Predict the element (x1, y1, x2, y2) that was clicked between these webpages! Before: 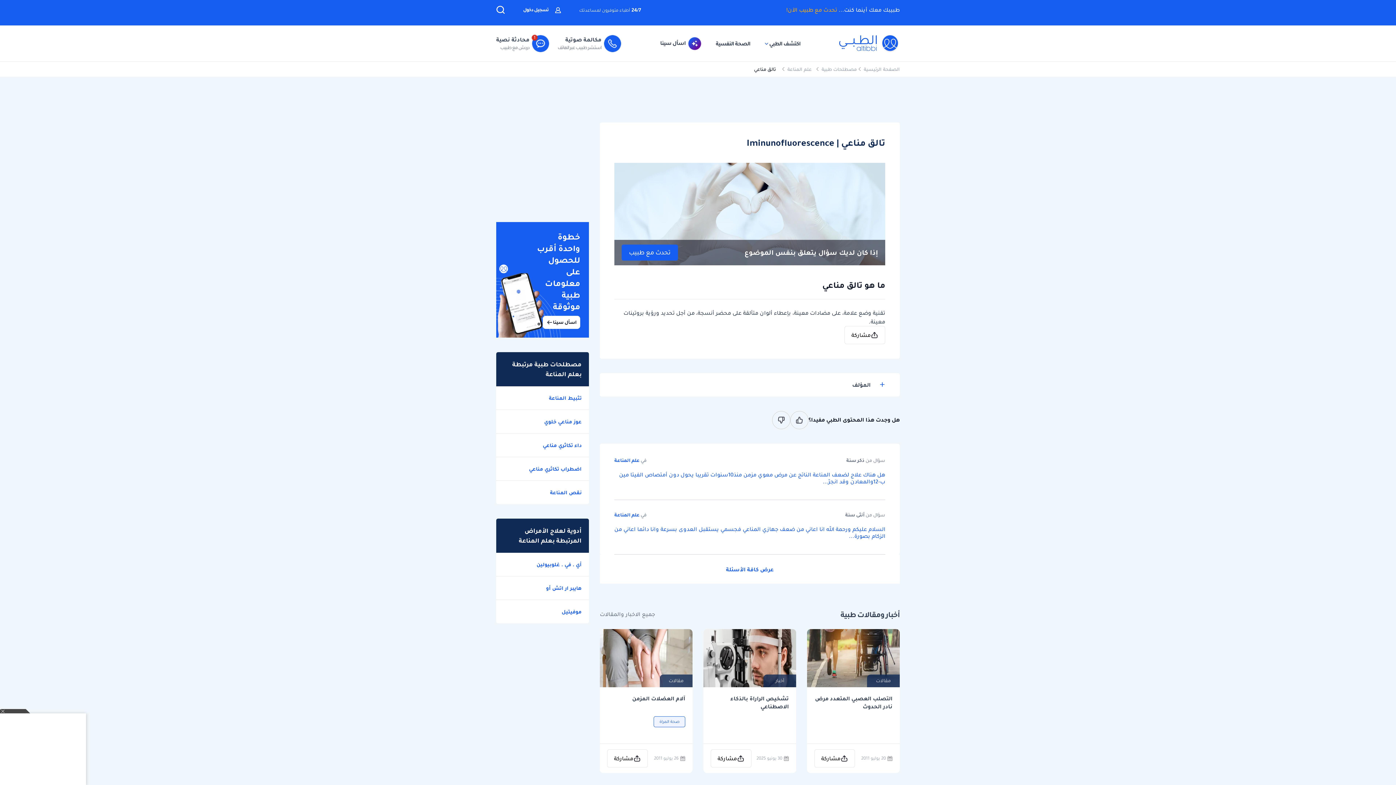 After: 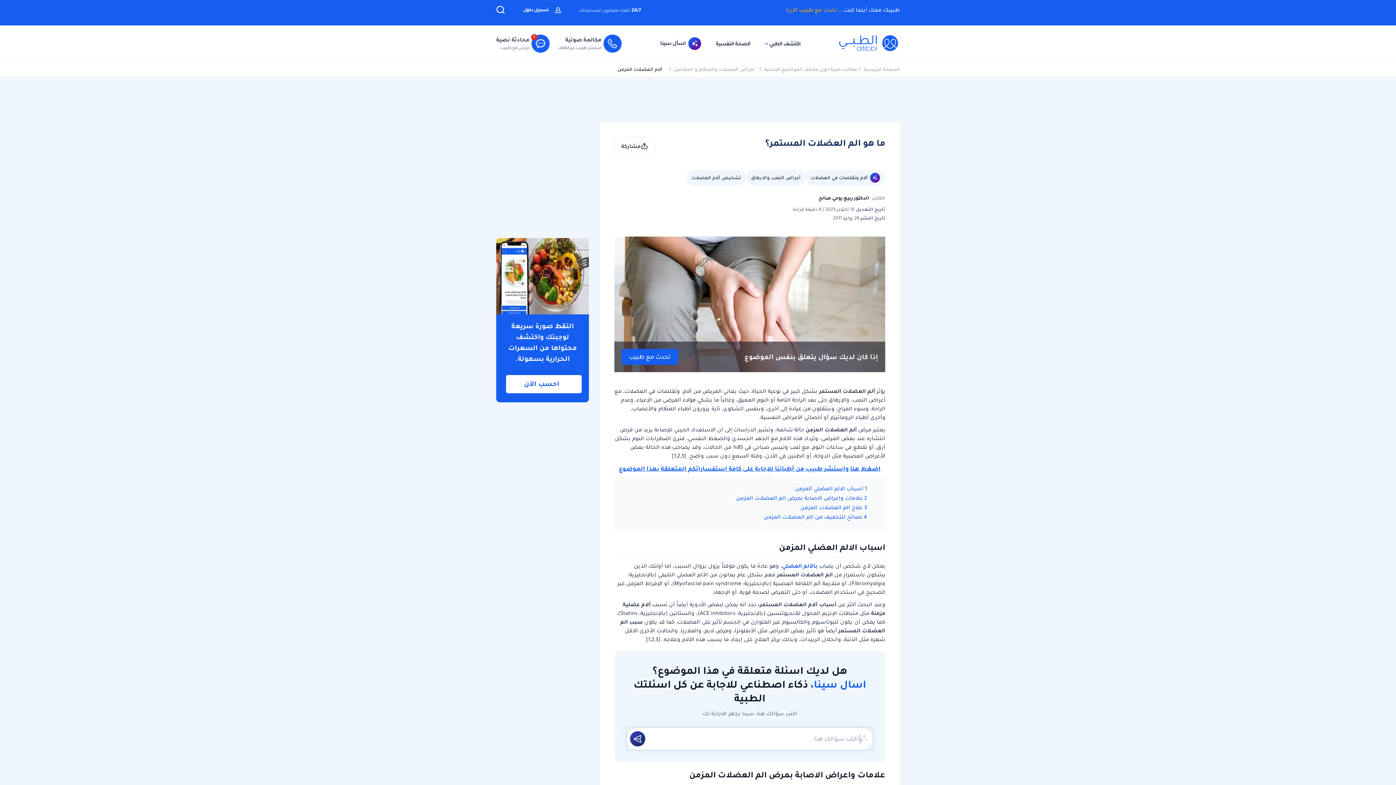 Action: label: آلام العضلات المزمن bbox: (607, 694, 685, 711)